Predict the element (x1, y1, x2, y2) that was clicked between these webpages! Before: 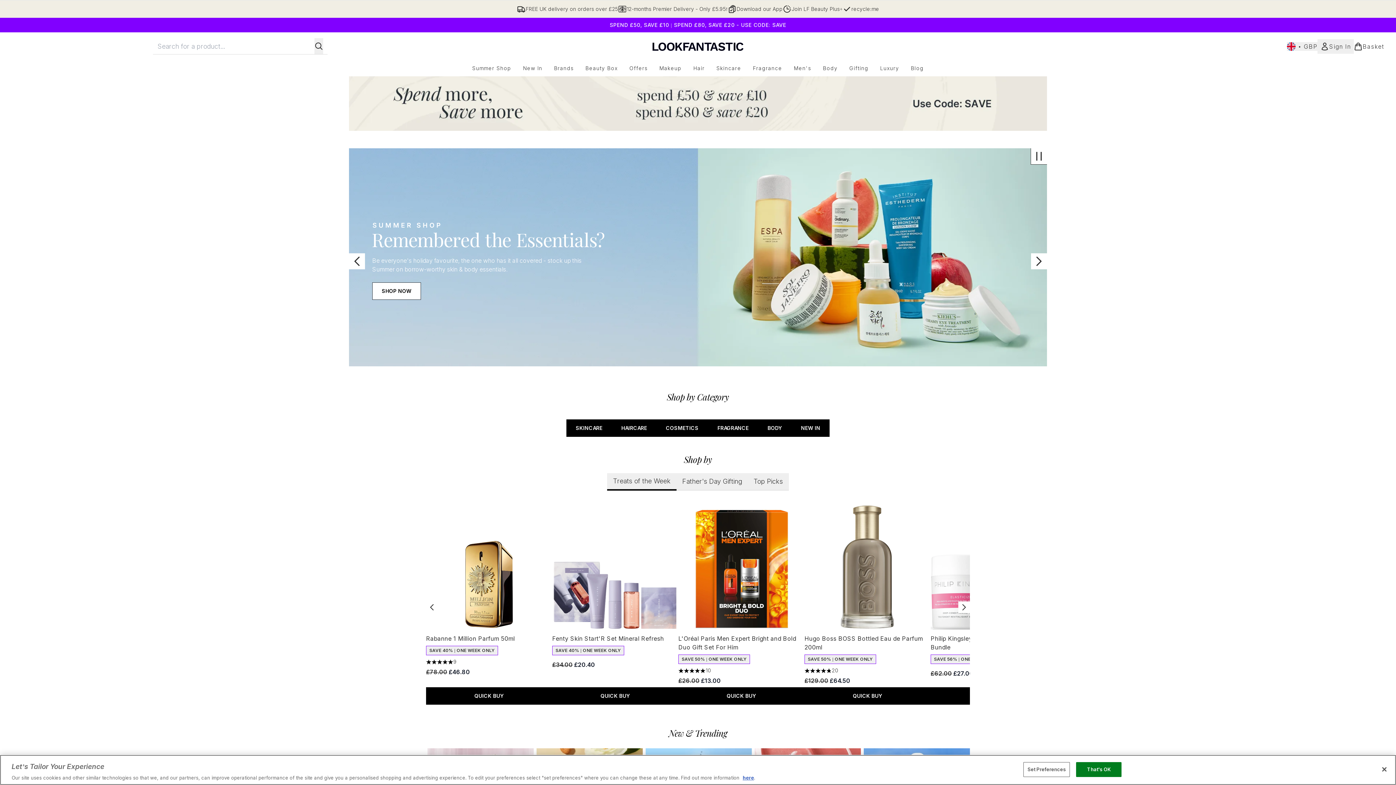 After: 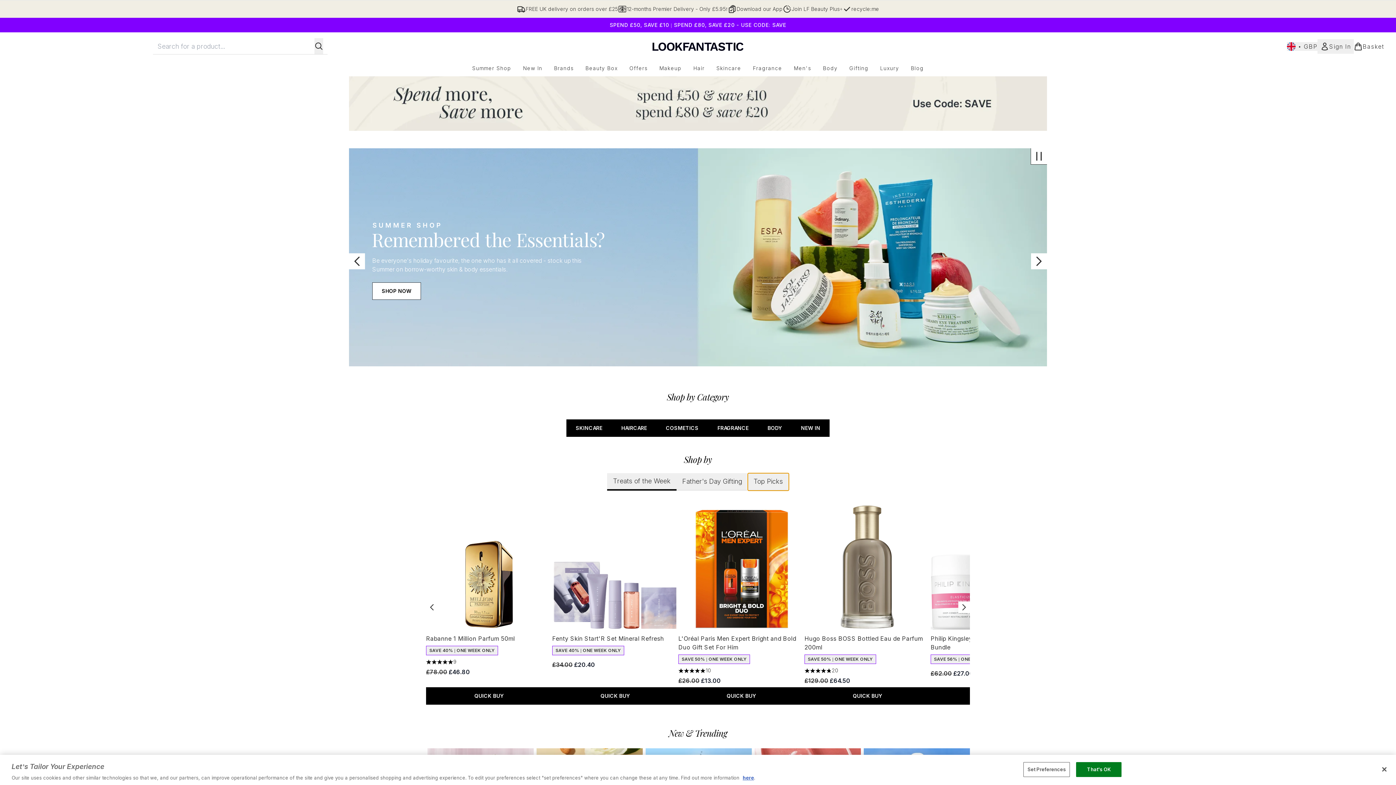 Action: bbox: (747, 473, 788, 490) label: carousel tab 2